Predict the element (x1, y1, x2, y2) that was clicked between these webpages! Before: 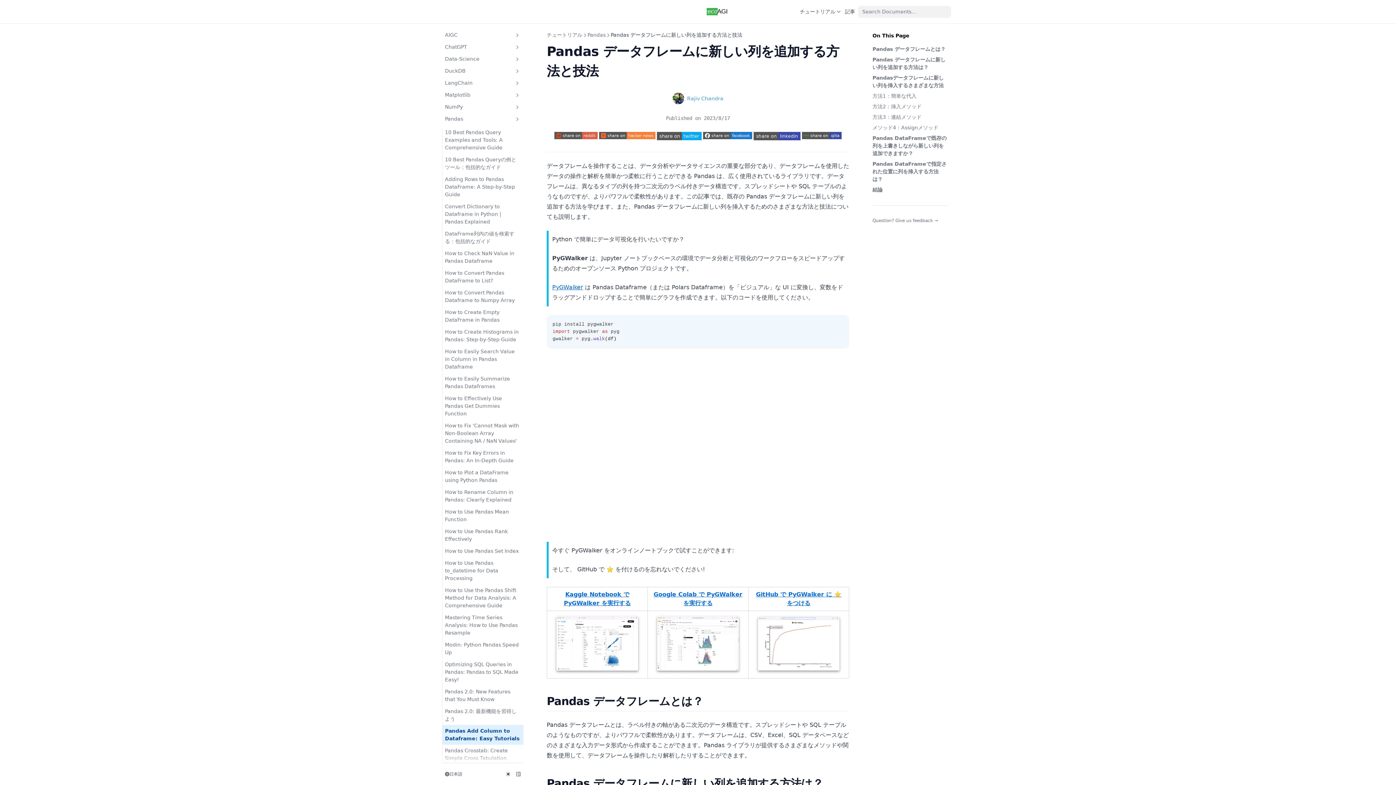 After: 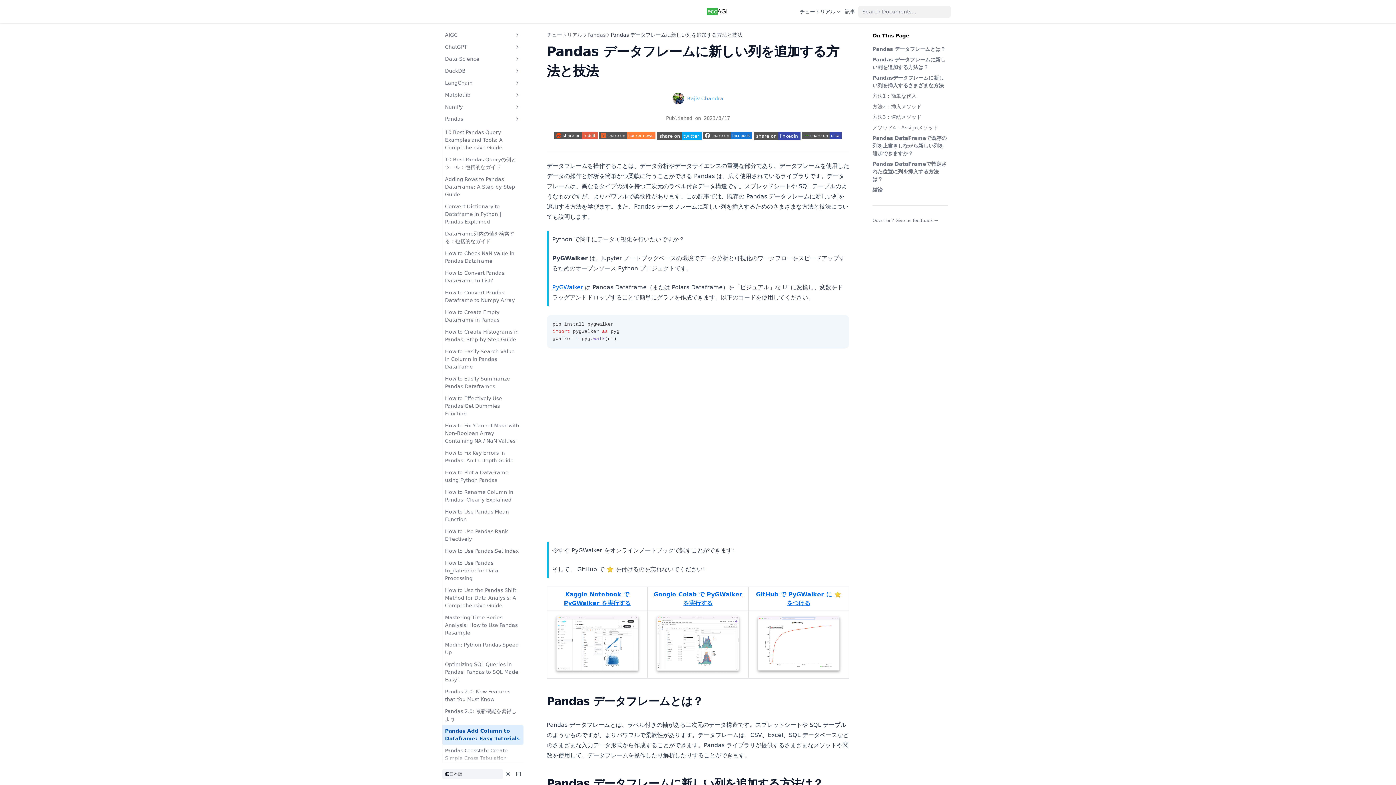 Action: bbox: (442, 769, 503, 779) label: 日本語